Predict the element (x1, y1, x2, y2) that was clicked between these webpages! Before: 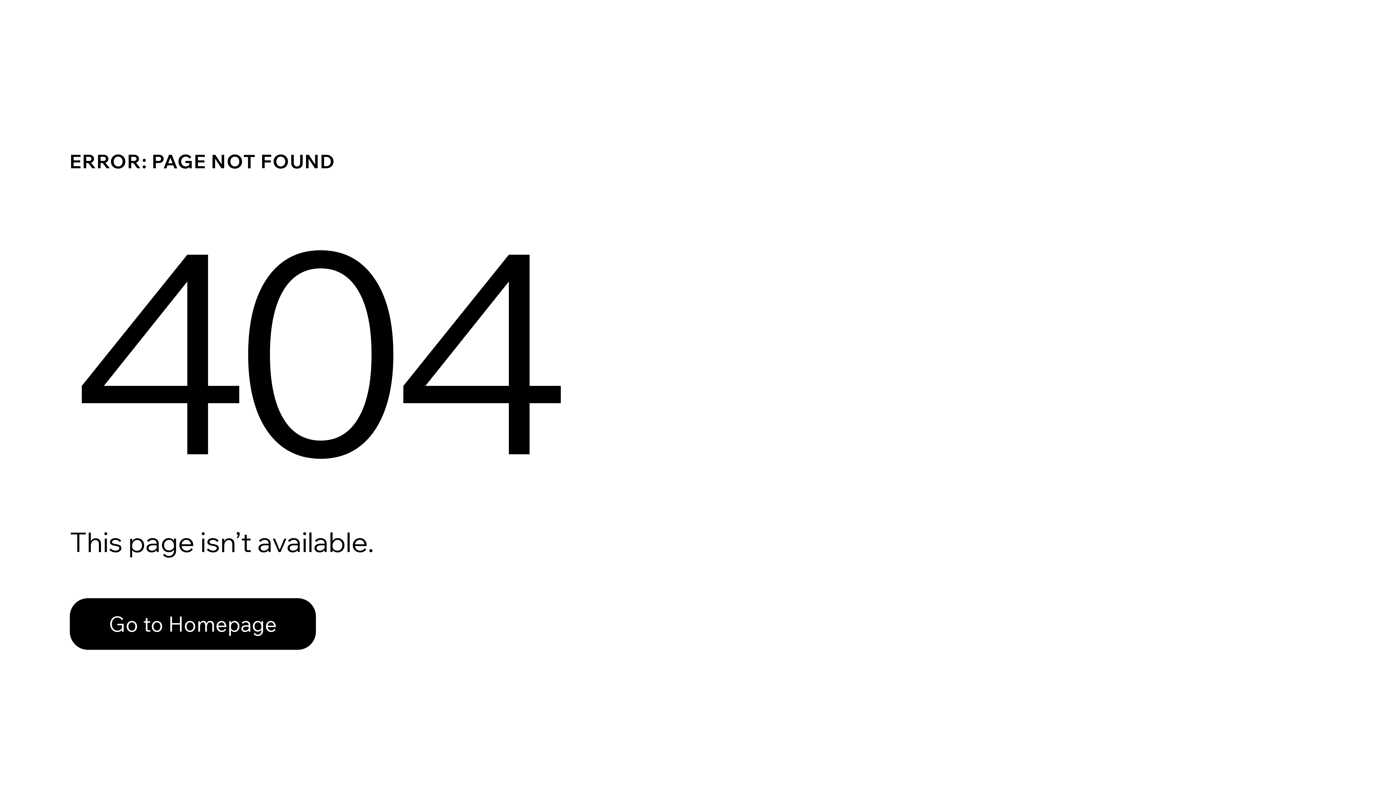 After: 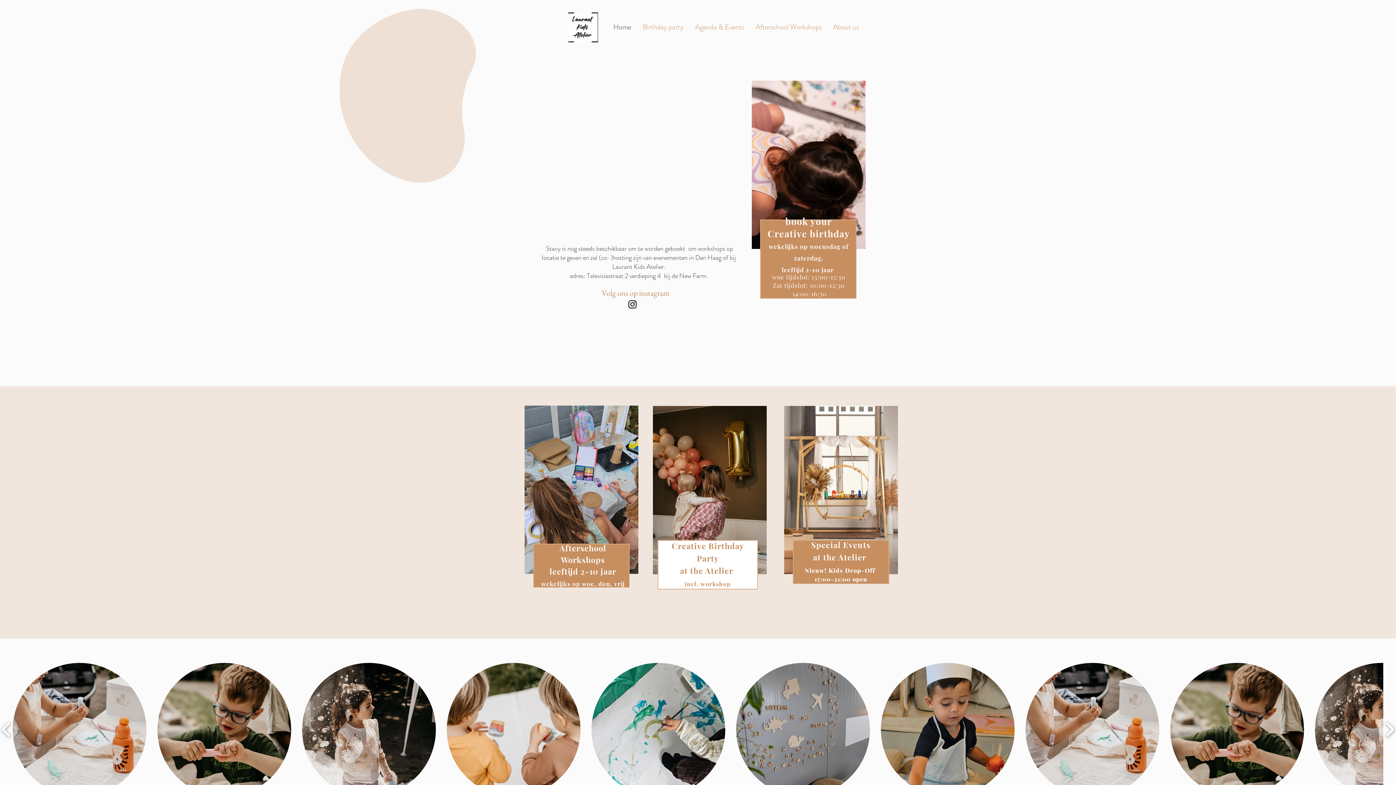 Action: bbox: (69, 598, 316, 650) label: Go to Homepage